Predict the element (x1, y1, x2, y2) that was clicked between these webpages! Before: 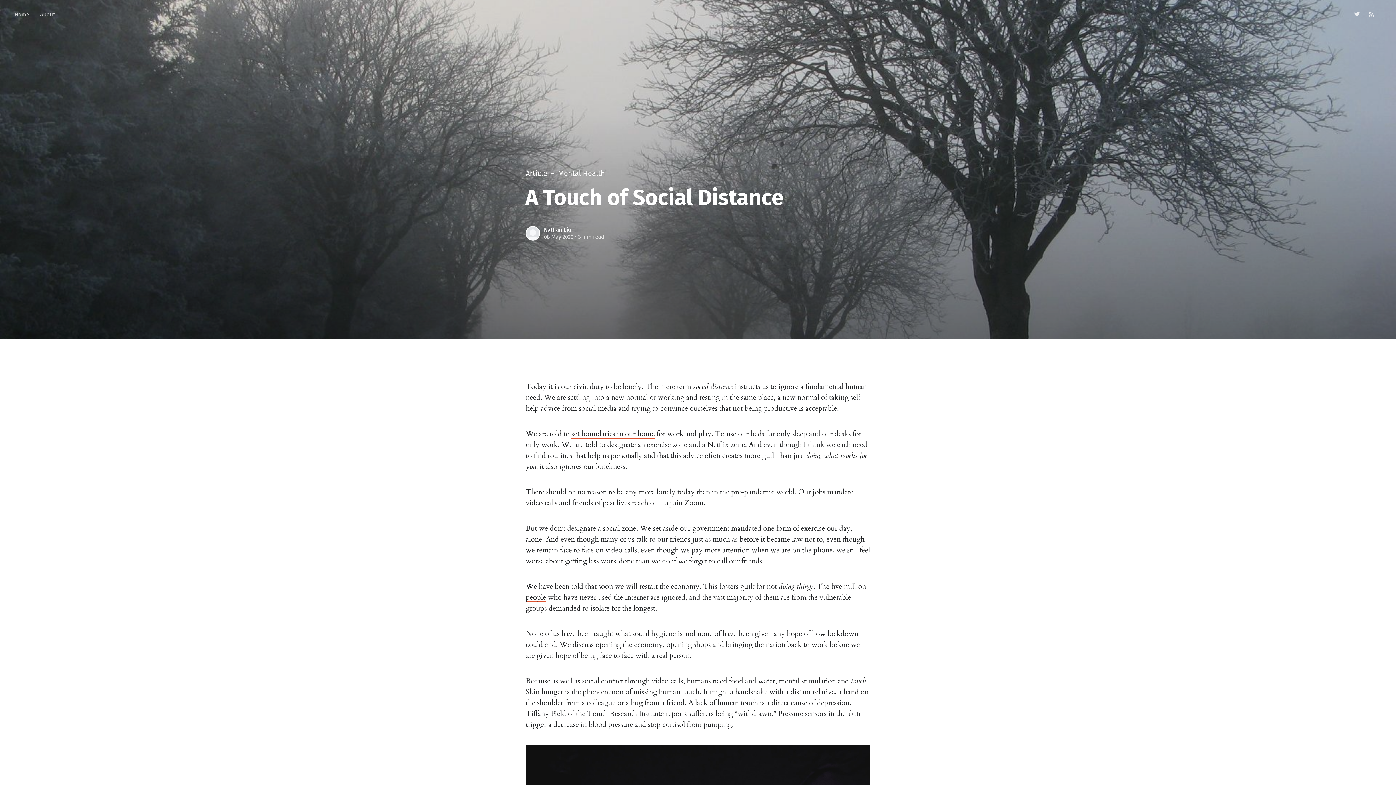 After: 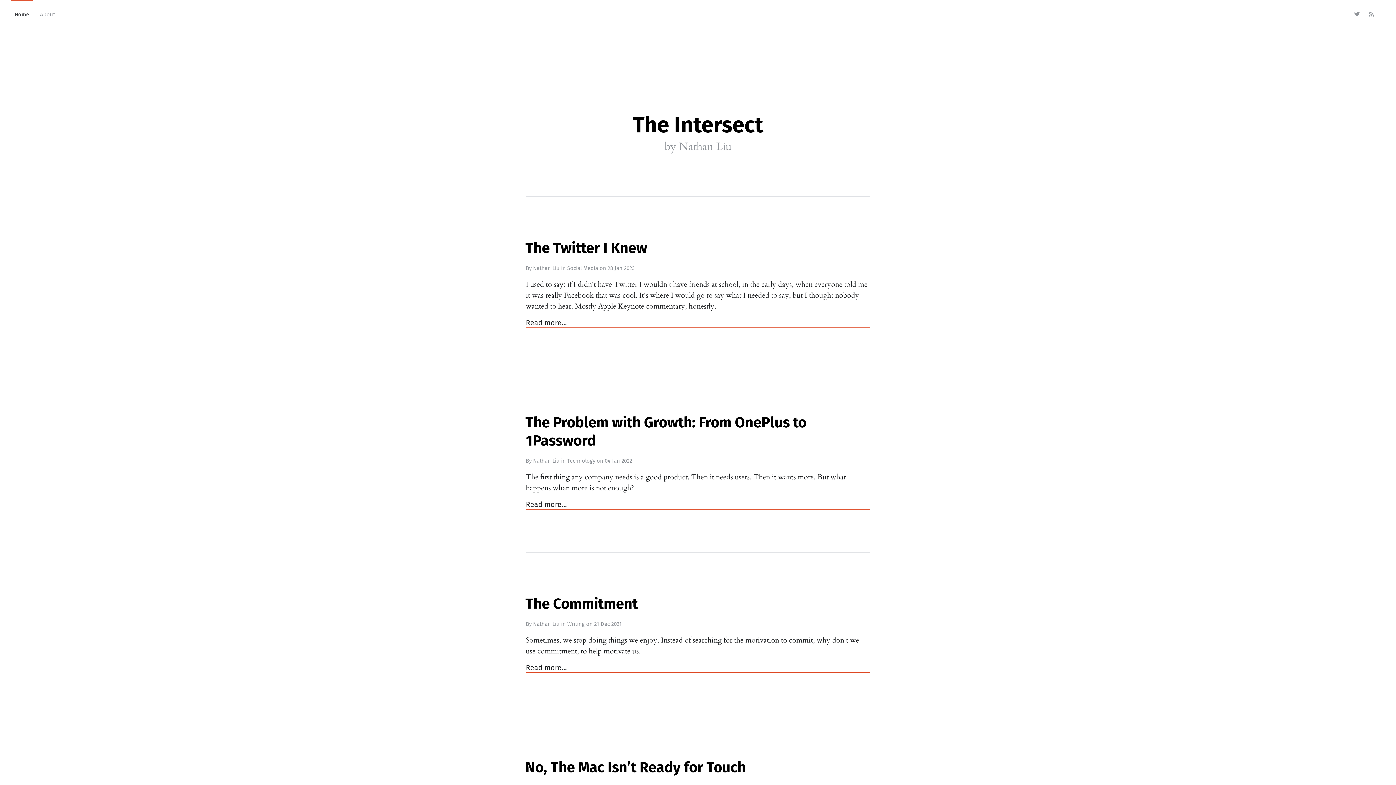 Action: bbox: (14, 7, 29, 21) label: Home